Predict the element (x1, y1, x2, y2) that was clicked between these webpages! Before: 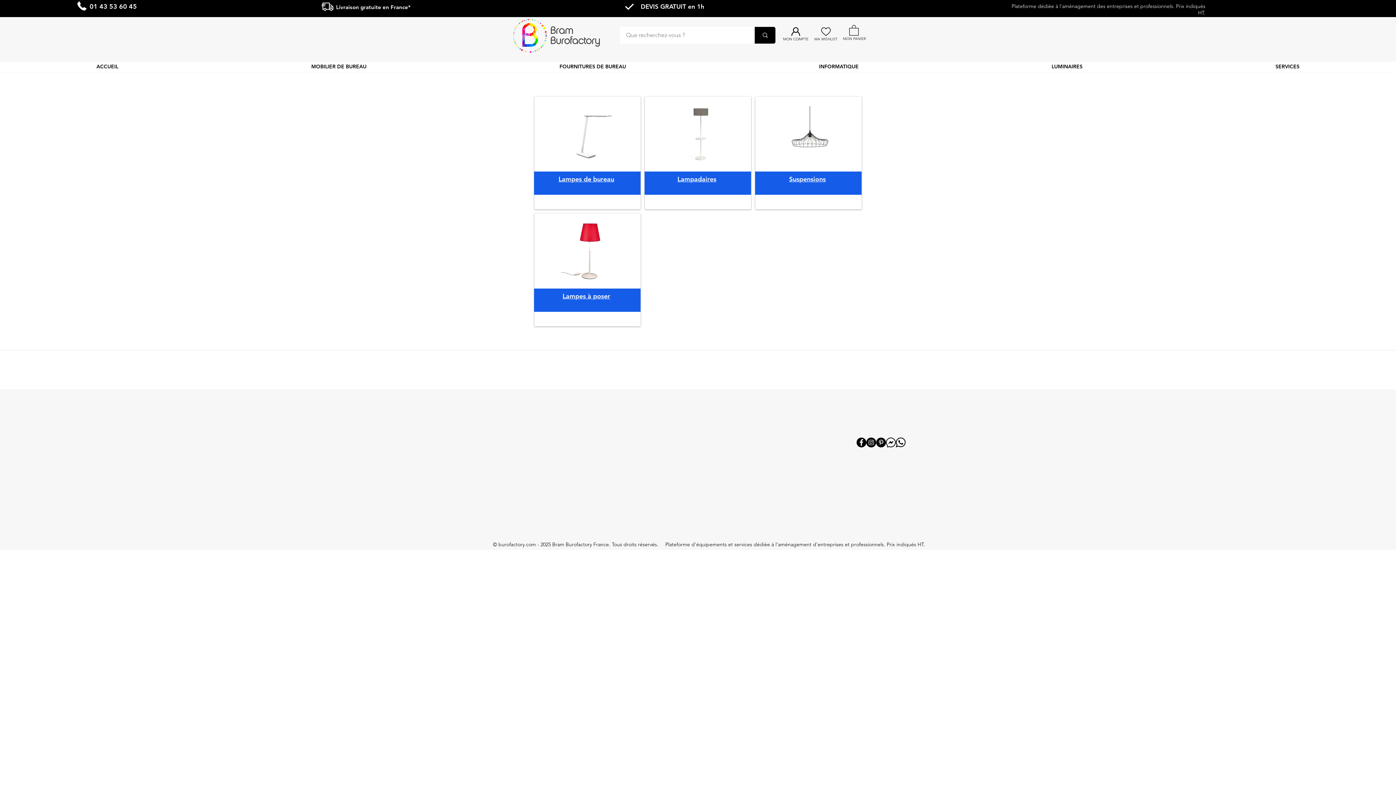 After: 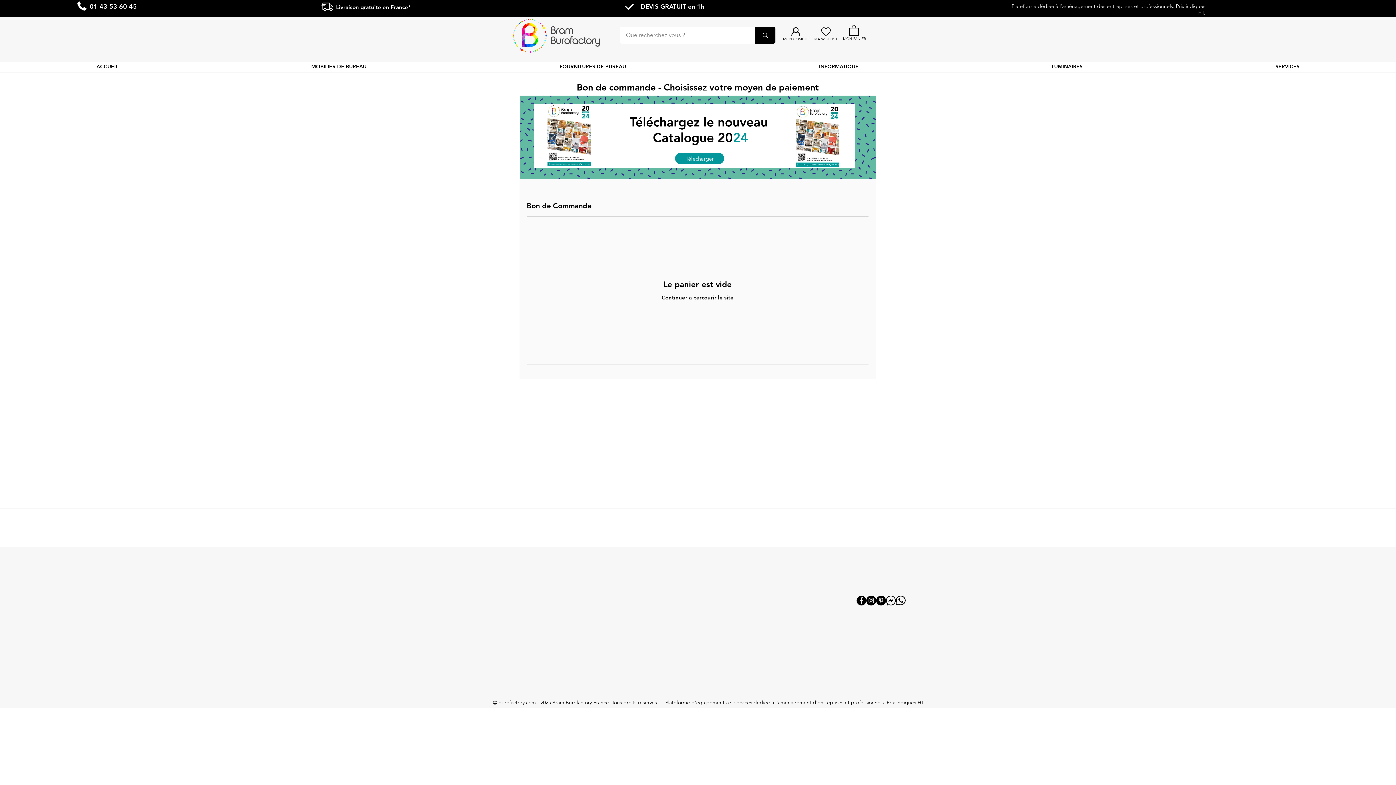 Action: bbox: (843, 36, 866, 41) label: MON PANIER